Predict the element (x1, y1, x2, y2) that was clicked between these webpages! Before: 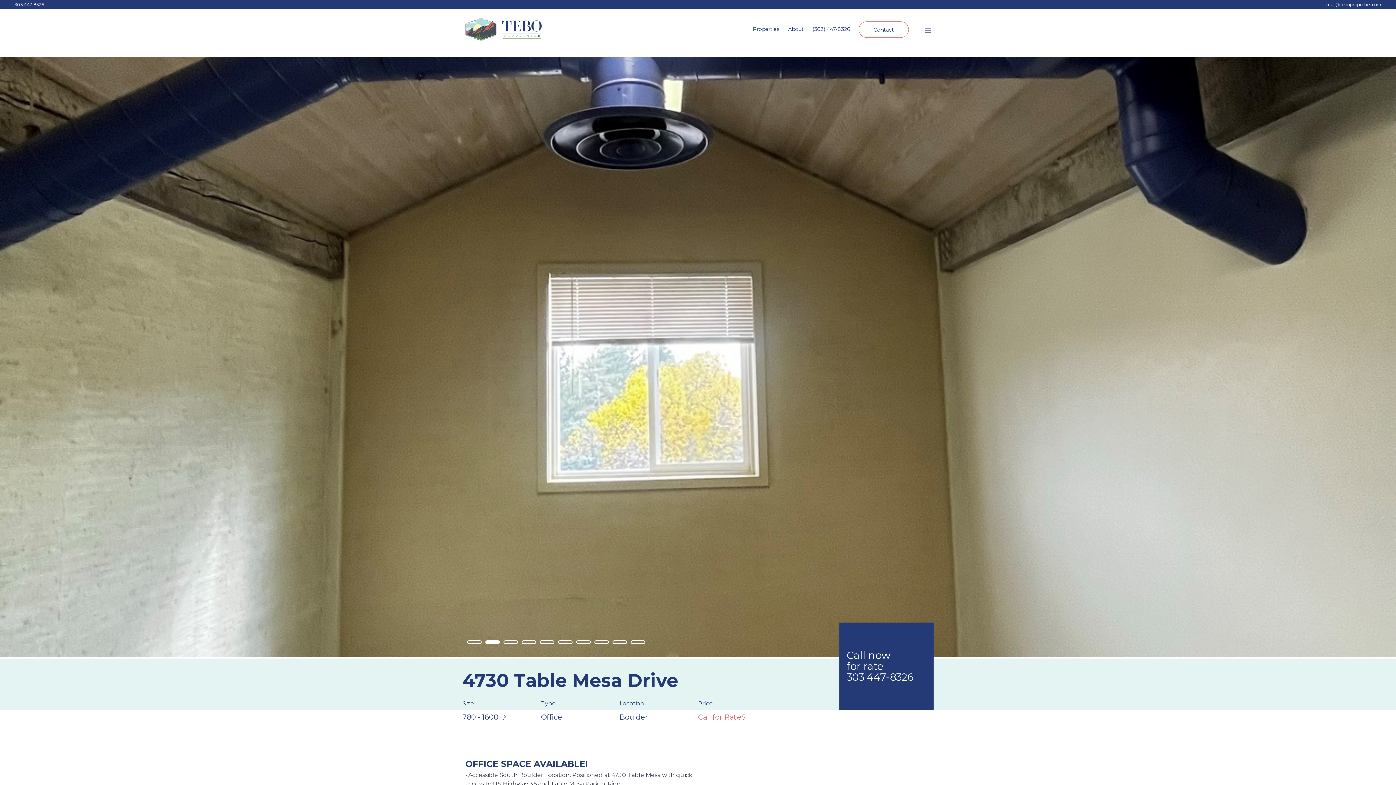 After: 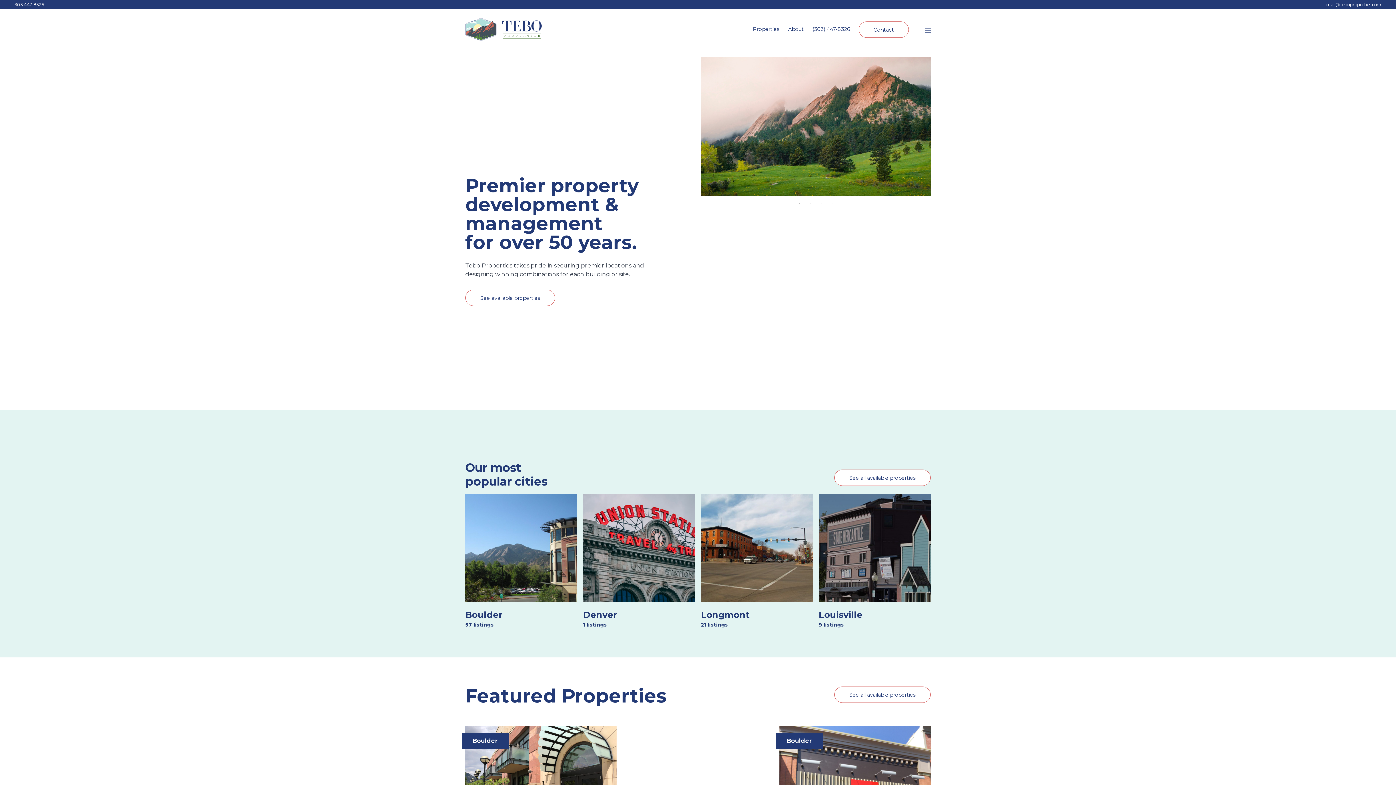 Action: bbox: (465, 35, 541, 42)